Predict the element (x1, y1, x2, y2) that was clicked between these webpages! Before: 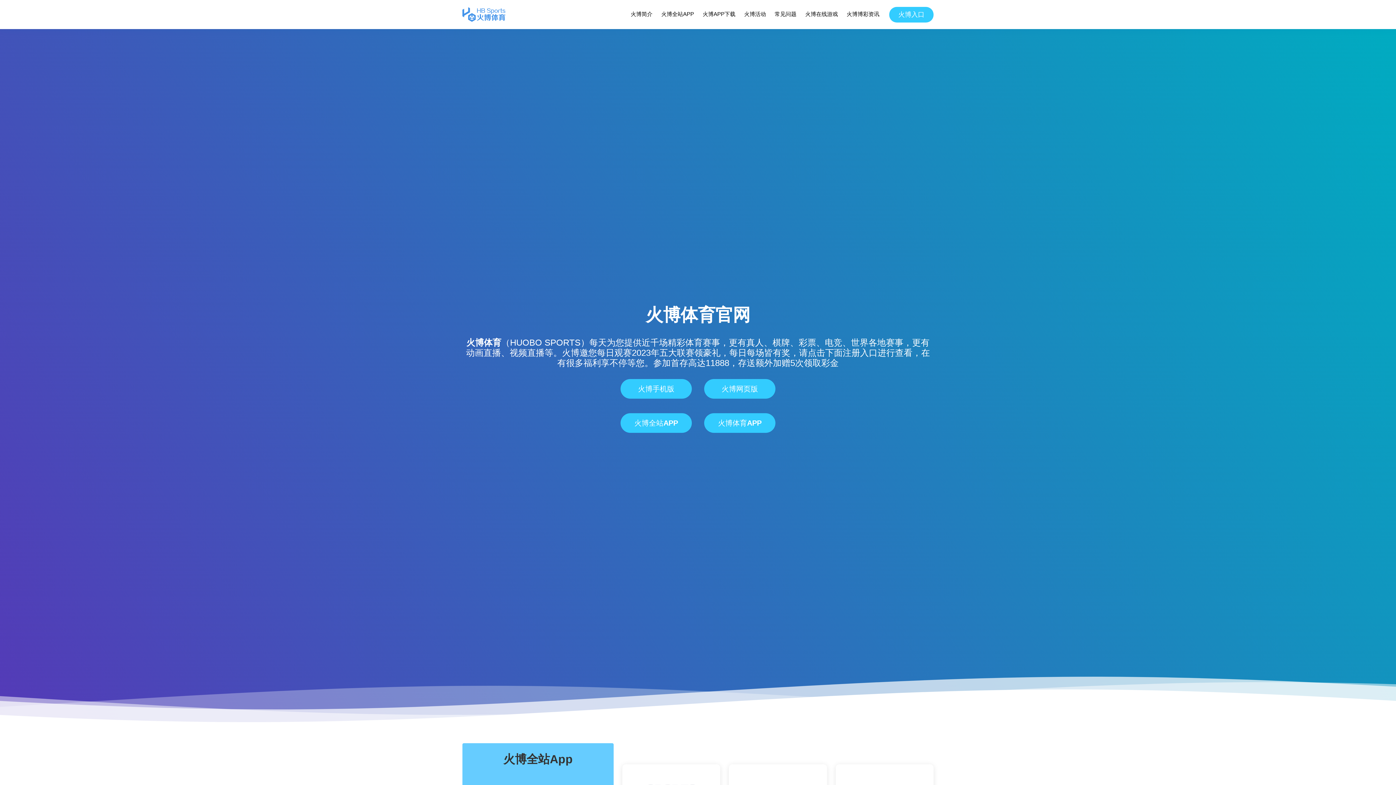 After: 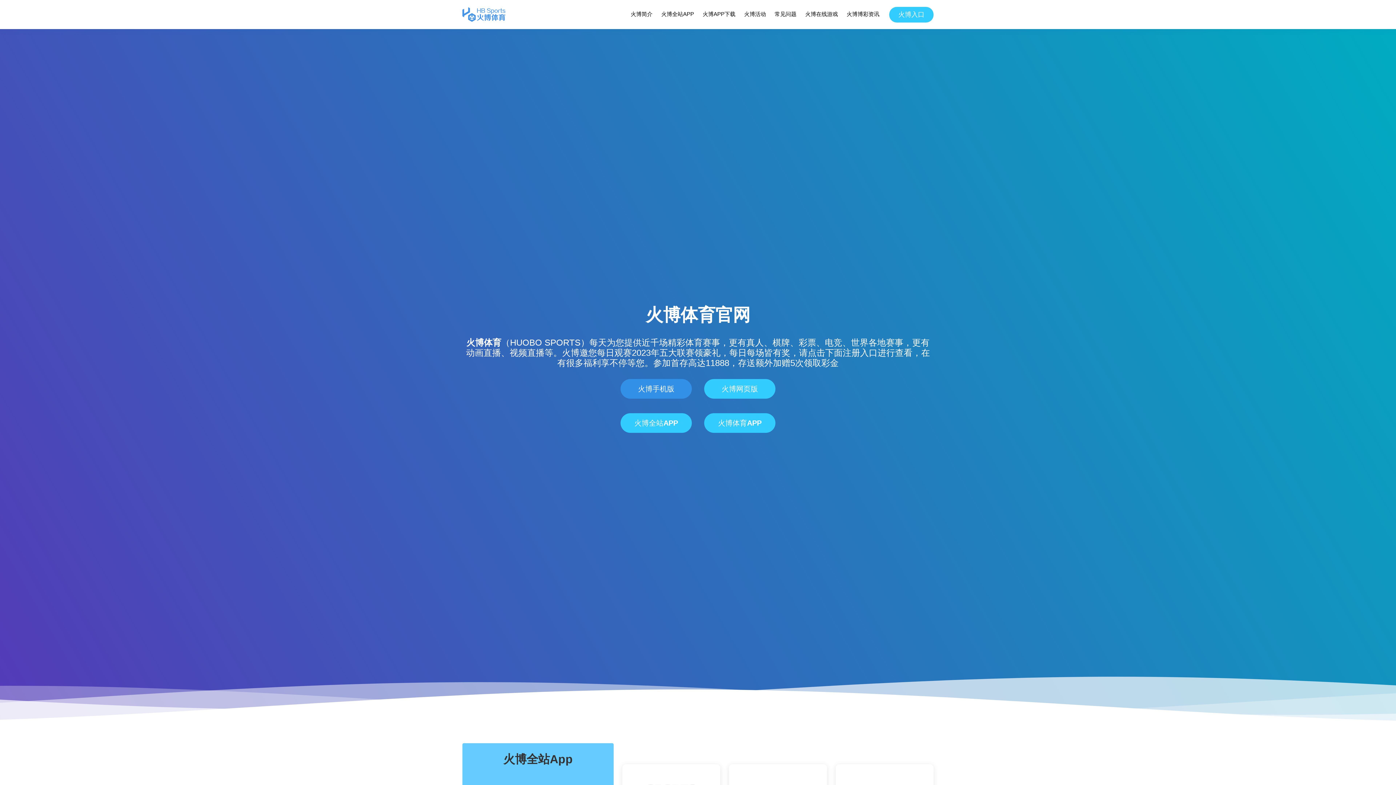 Action: label: 火博手机版 bbox: (620, 379, 692, 398)